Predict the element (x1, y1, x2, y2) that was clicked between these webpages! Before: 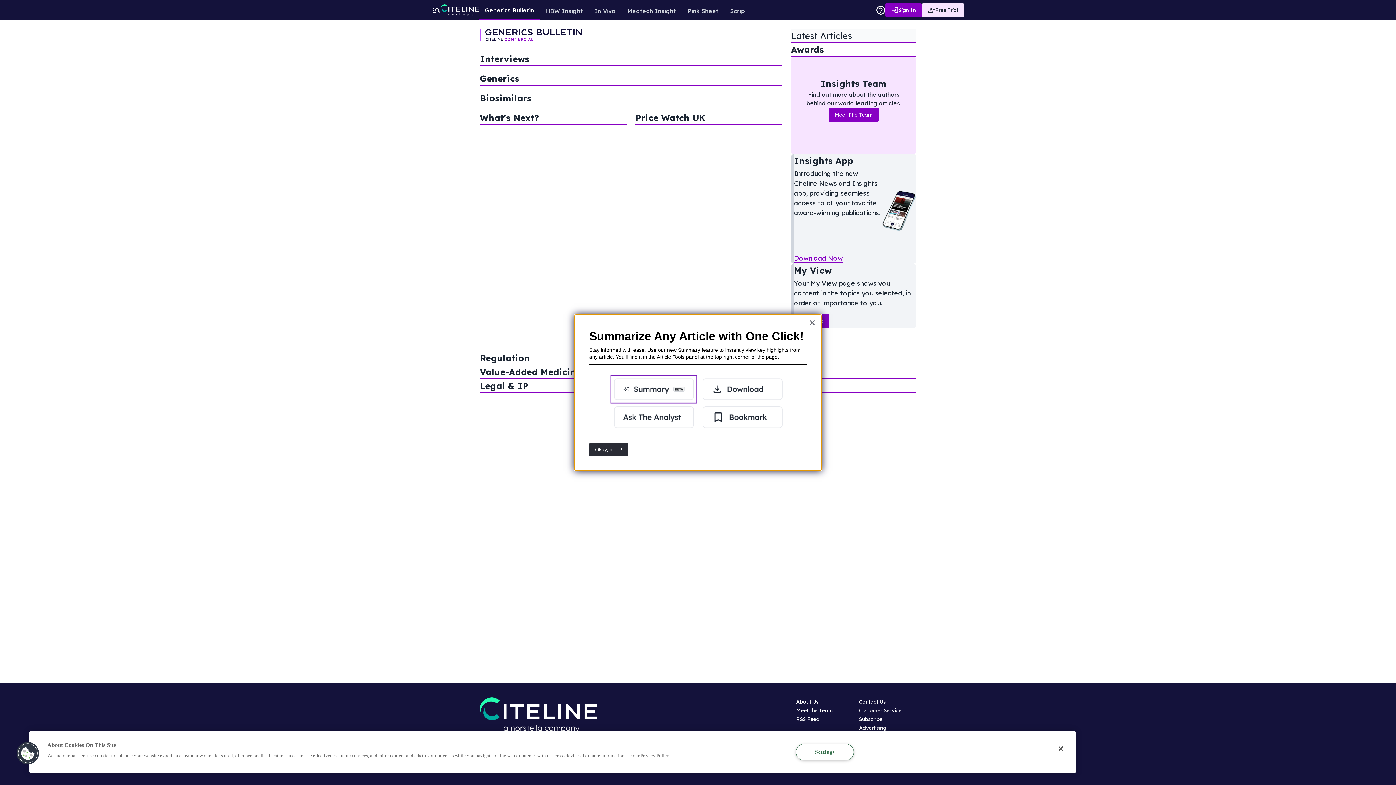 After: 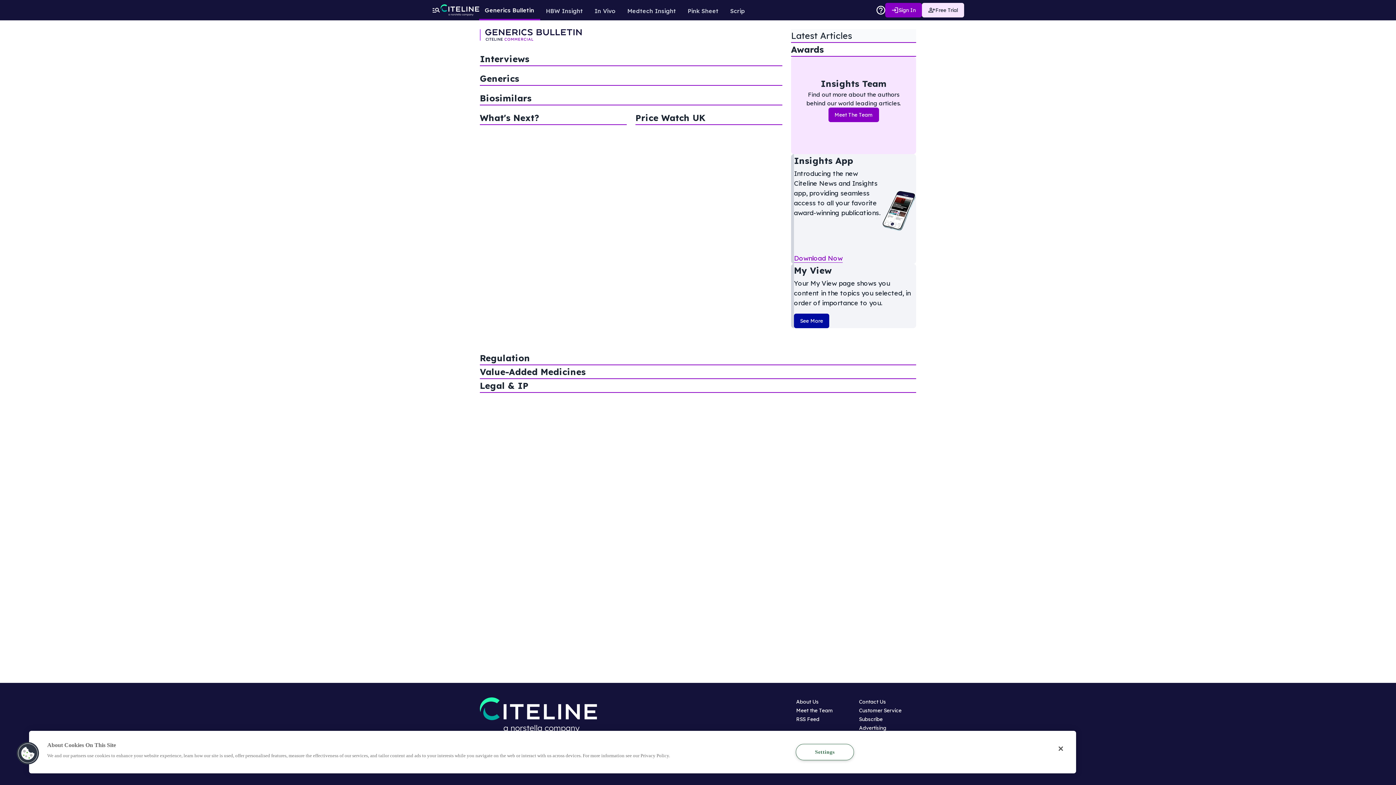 Action: label: Close bbox: (809, 316, 816, 328)